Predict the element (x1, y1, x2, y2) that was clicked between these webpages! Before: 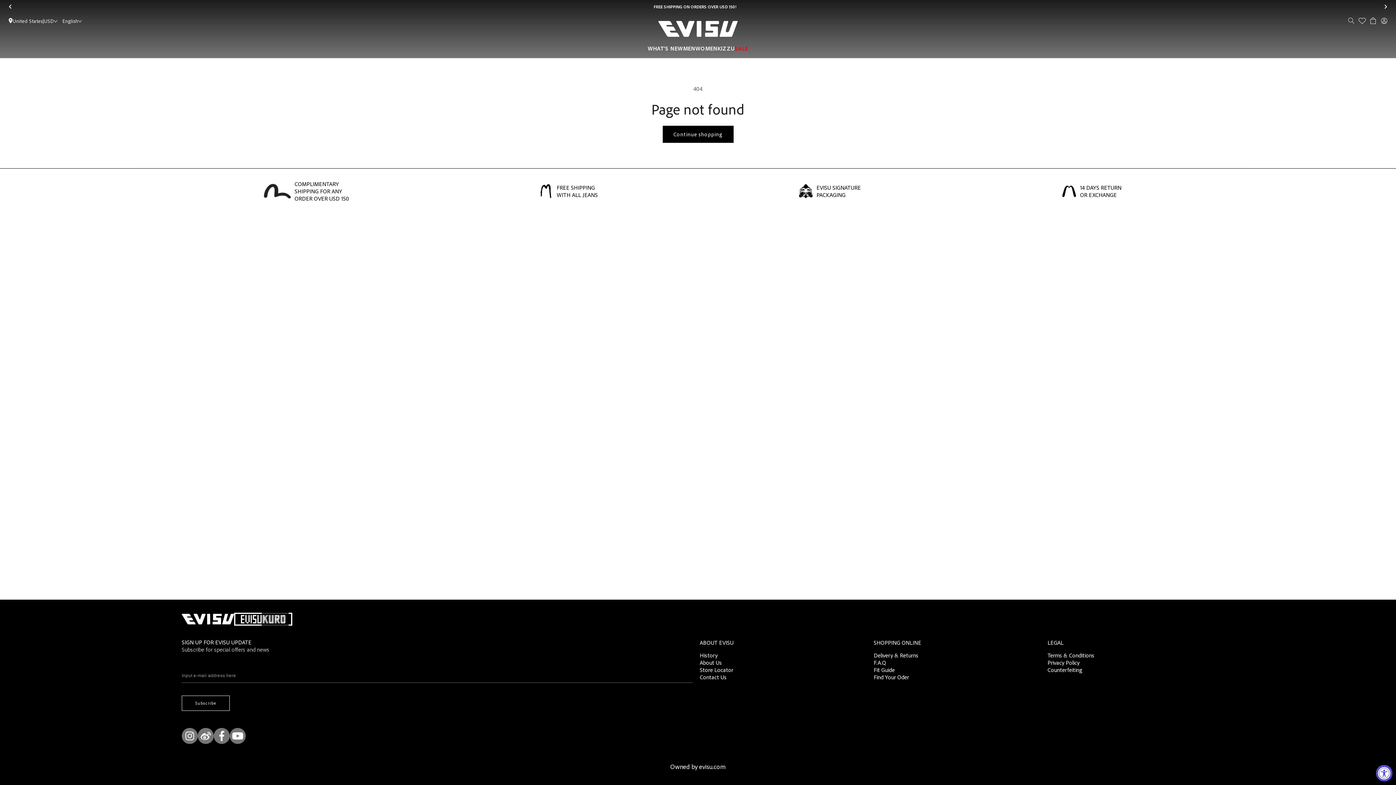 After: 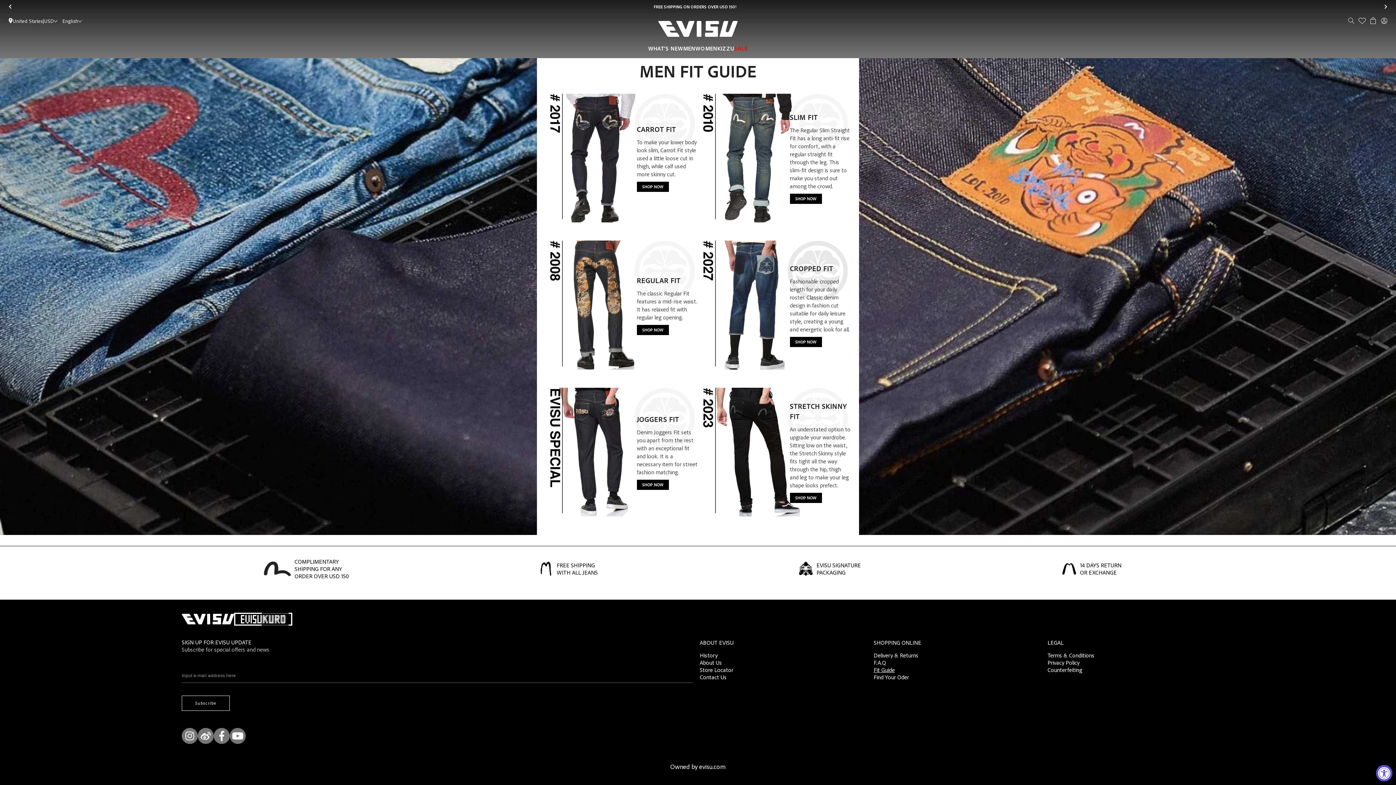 Action: bbox: (873, 666, 1033, 673) label: Fit Guide